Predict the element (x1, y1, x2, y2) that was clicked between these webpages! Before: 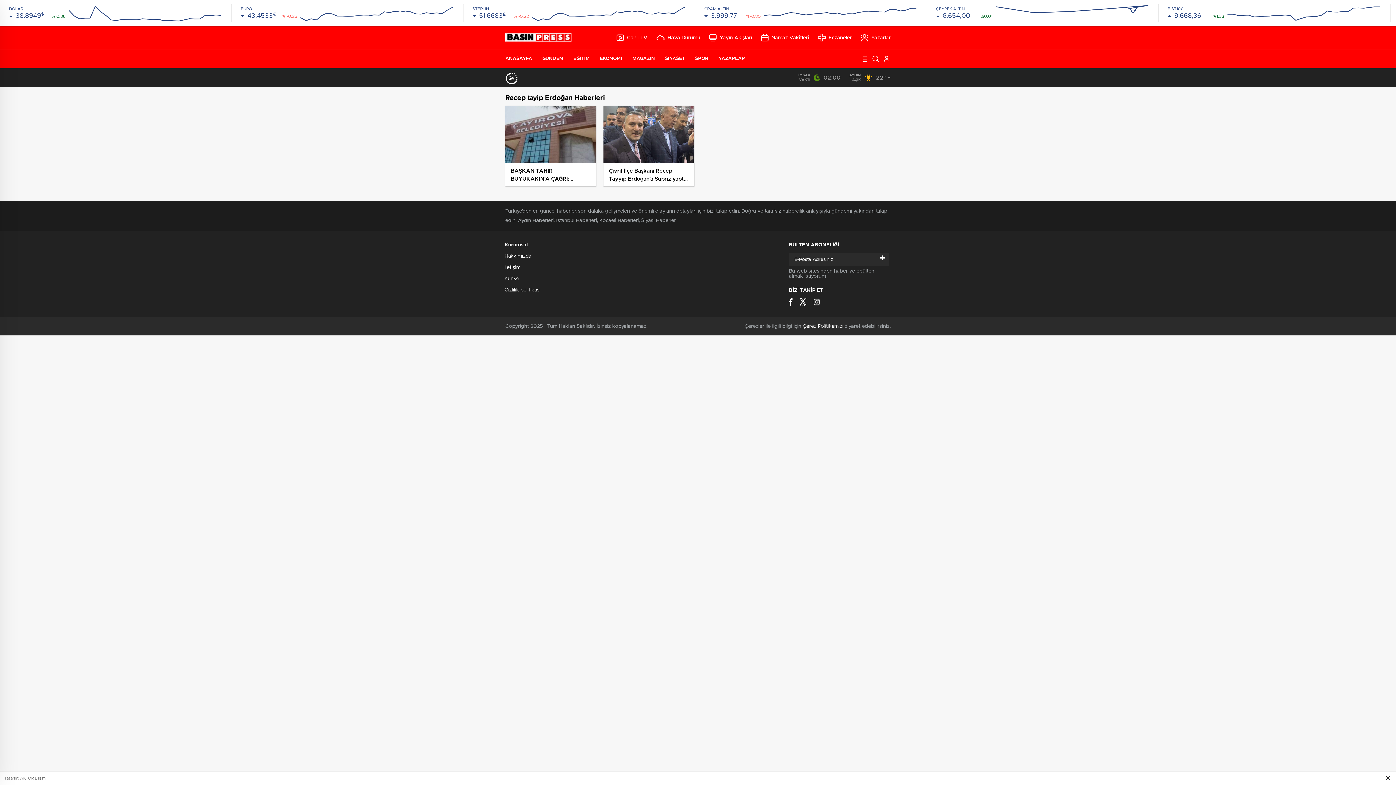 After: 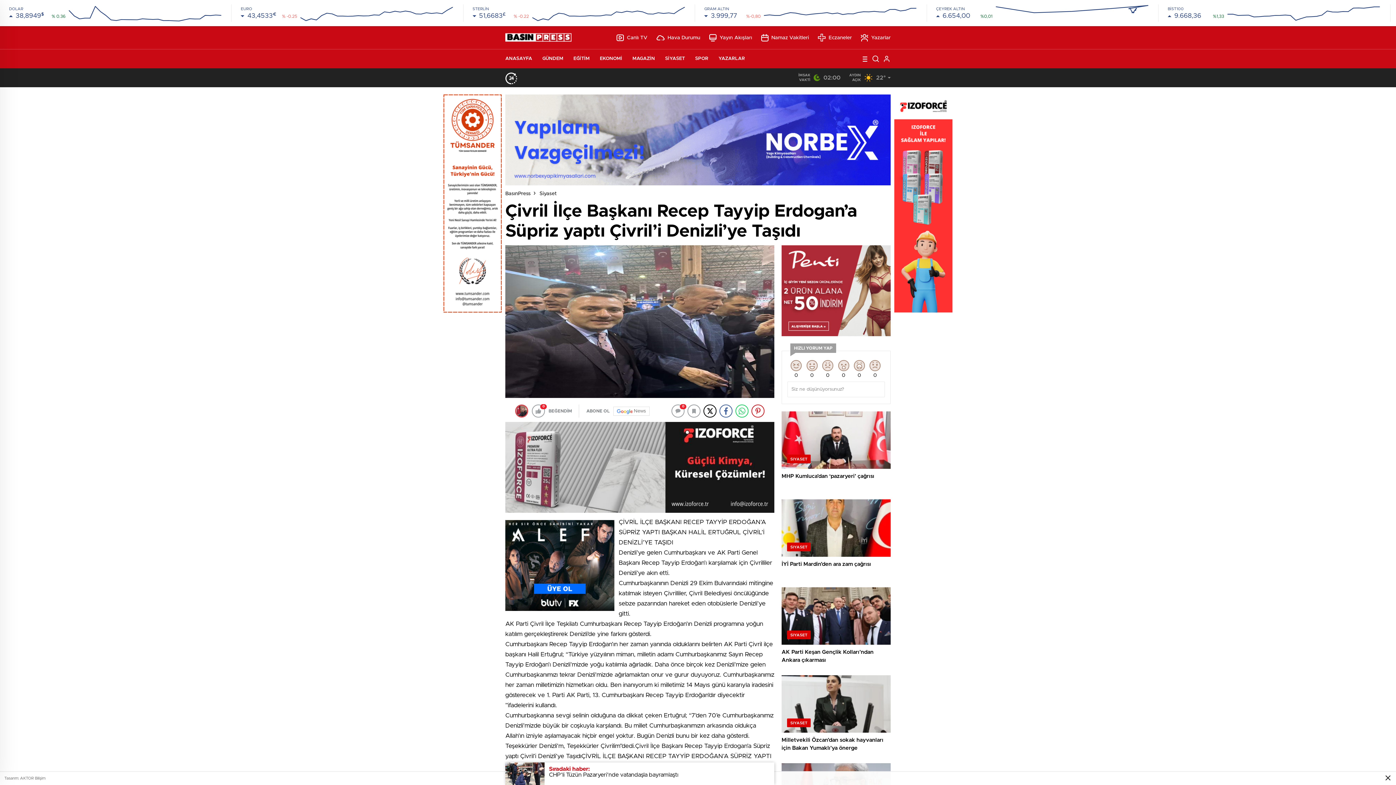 Action: label: Çivril İlçe Başkanı Recep Tayyip Erdogan’a Süpriz yaptı Çivril’i Denizli’ye Taşıdı bbox: (603, 105, 694, 186)